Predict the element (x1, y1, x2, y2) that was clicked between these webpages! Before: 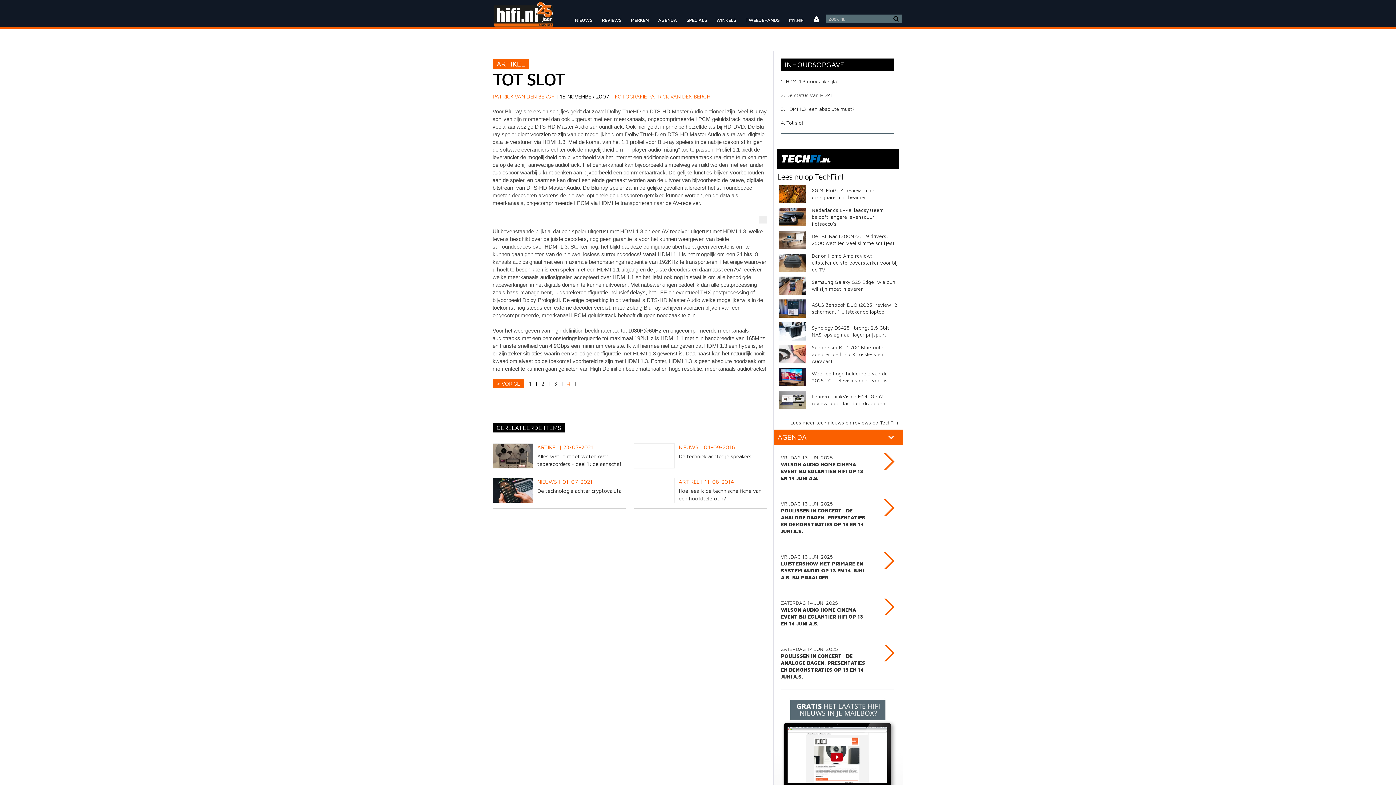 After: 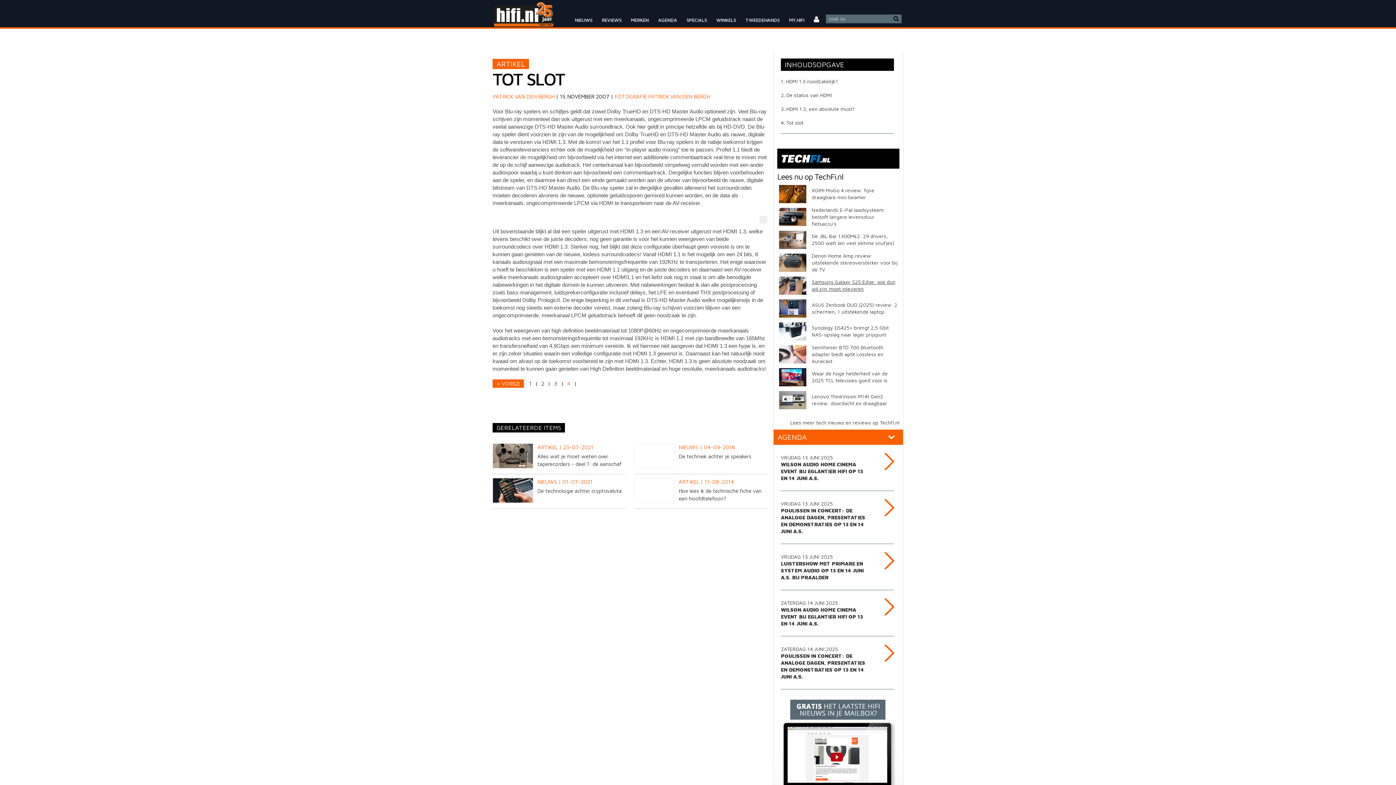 Action: label: 	Samsung Galaxy S25 Edge: wie dun wil zijn moet inleveren bbox: (779, 291, 899, 297)